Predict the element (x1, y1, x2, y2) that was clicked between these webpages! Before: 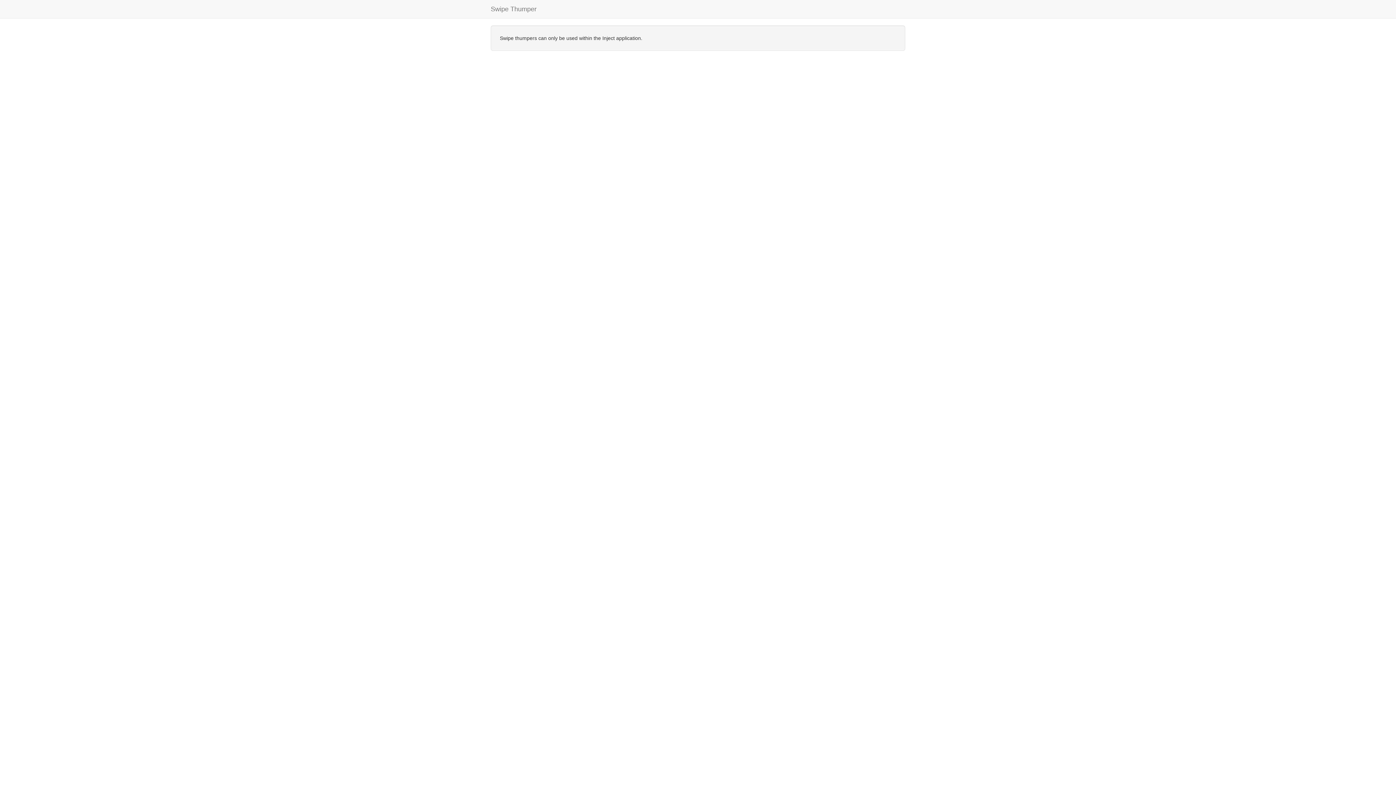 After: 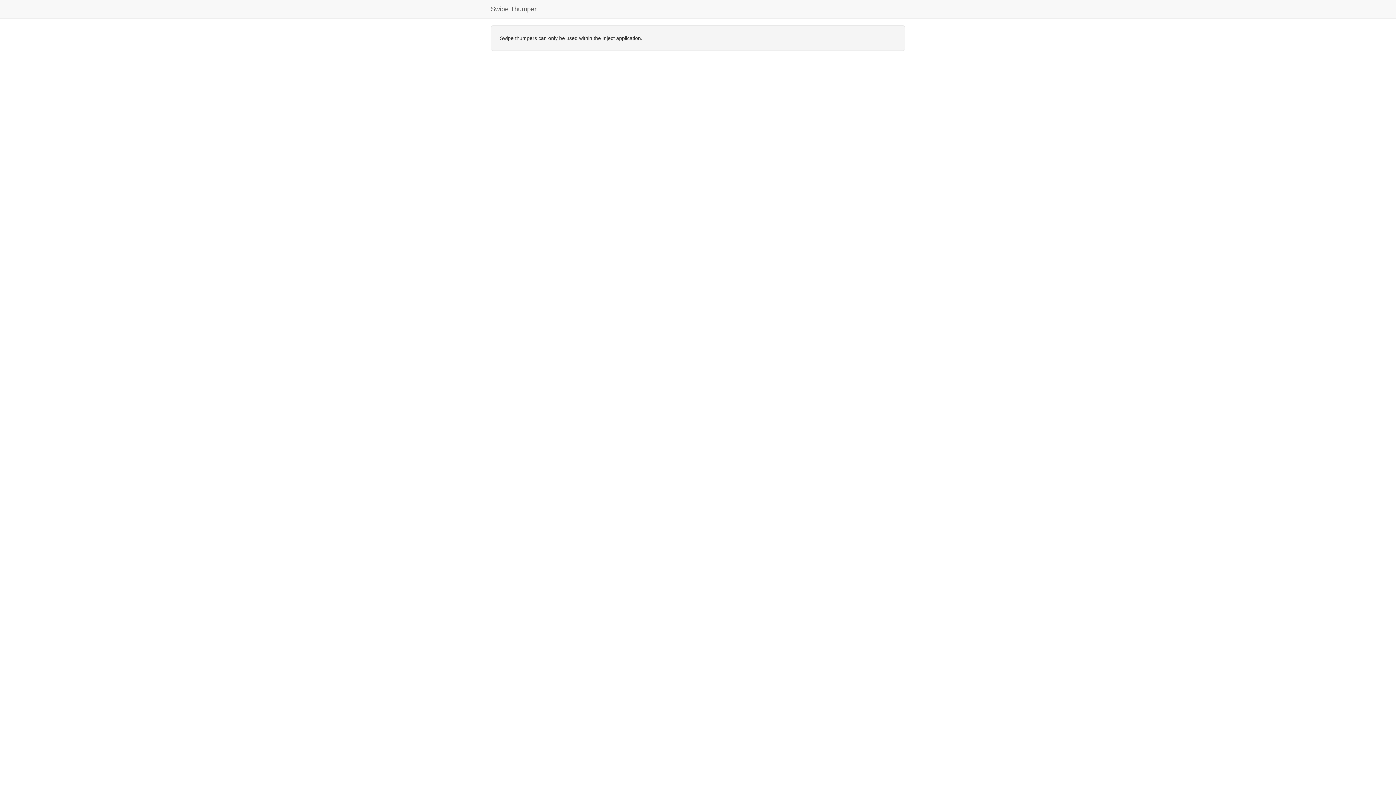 Action: label: Swipe Thumper bbox: (485, 0, 542, 18)